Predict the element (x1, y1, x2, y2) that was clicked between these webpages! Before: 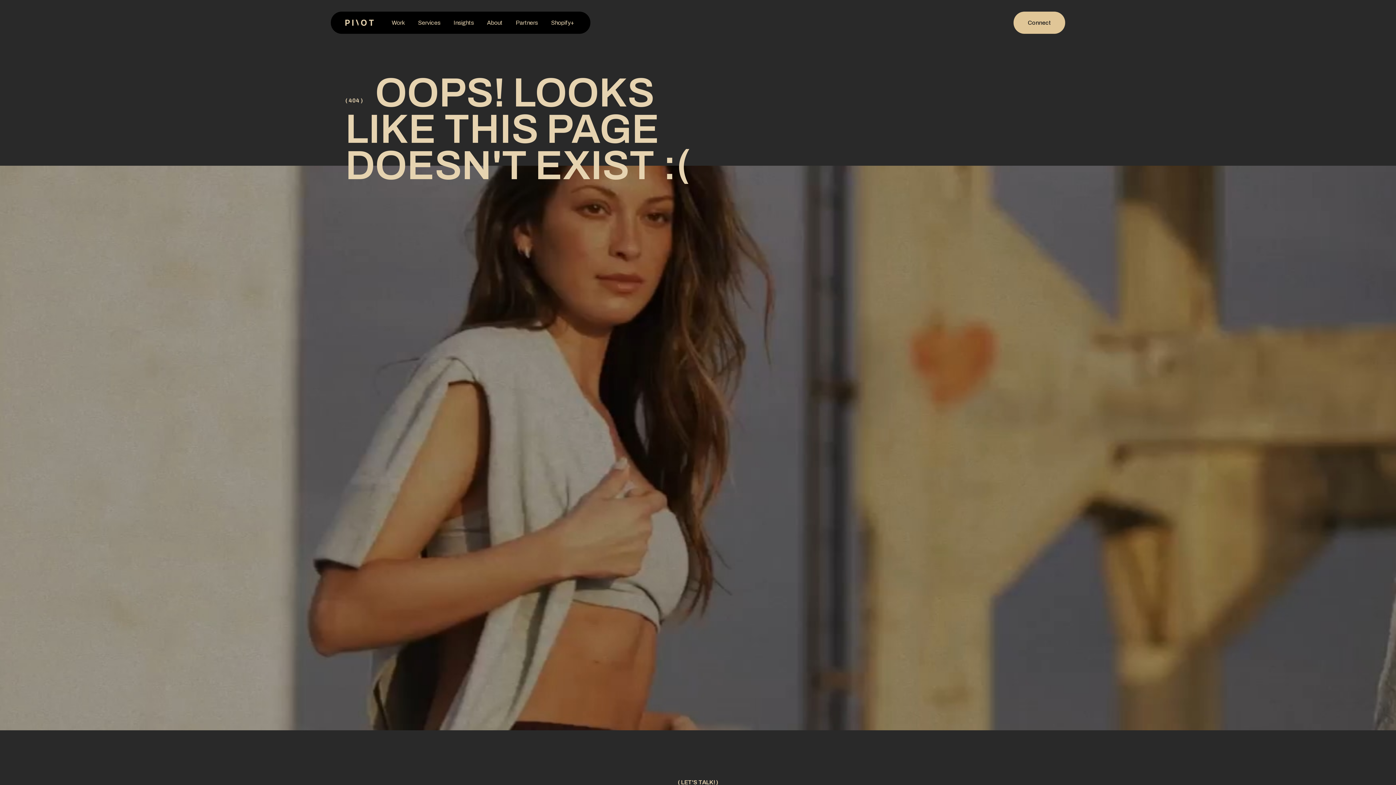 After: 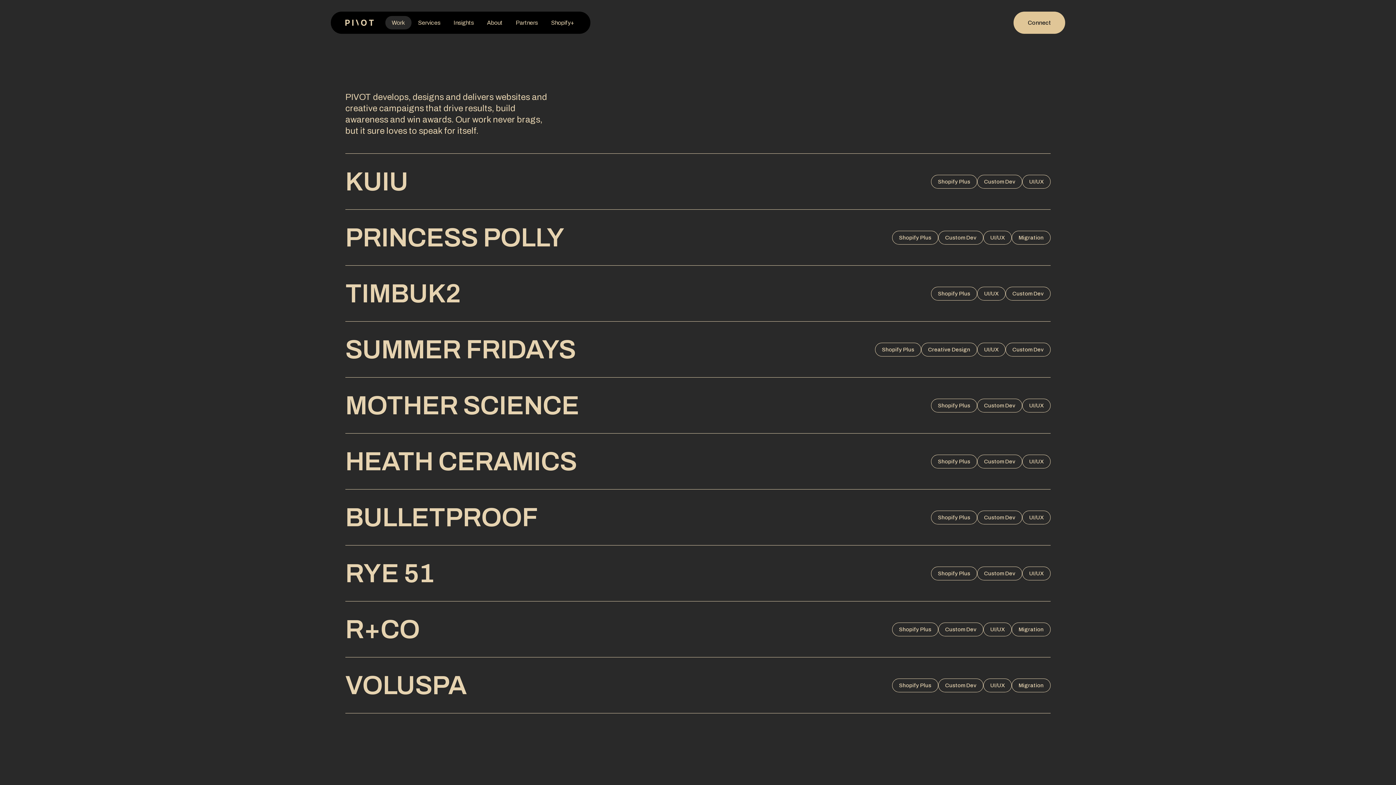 Action: bbox: (385, 16, 411, 29) label: Work